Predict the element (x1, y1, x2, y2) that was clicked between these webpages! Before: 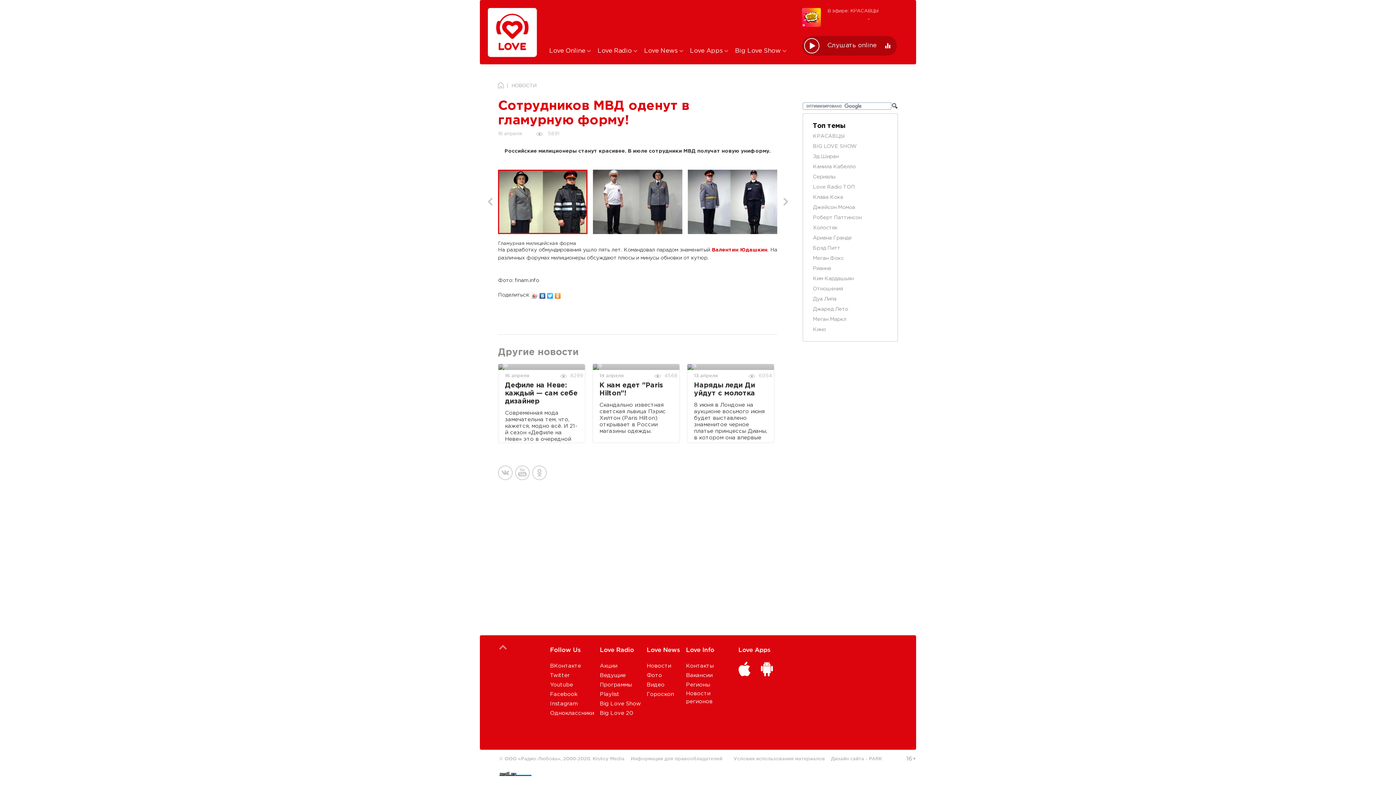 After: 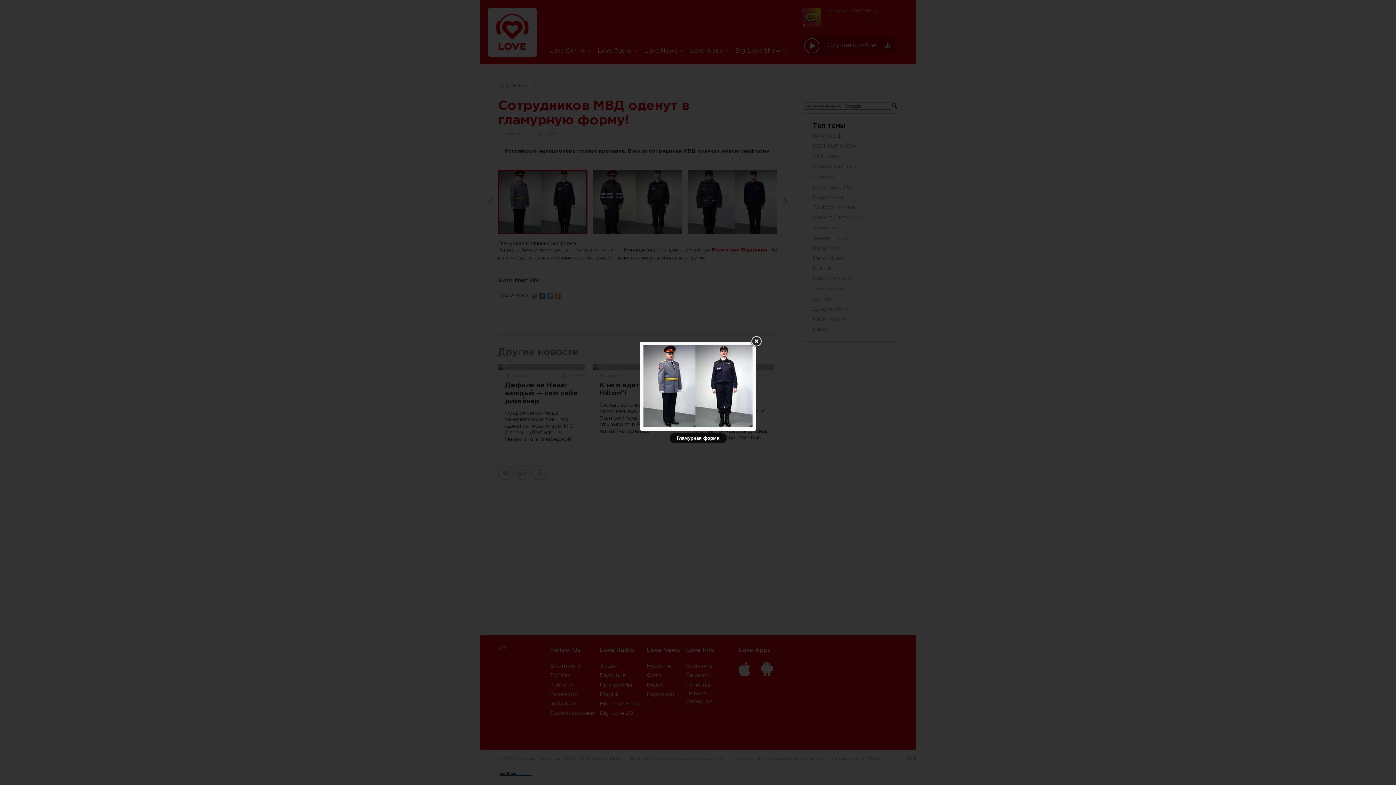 Action: label: 3/10 bbox: (688, 169, 777, 234)